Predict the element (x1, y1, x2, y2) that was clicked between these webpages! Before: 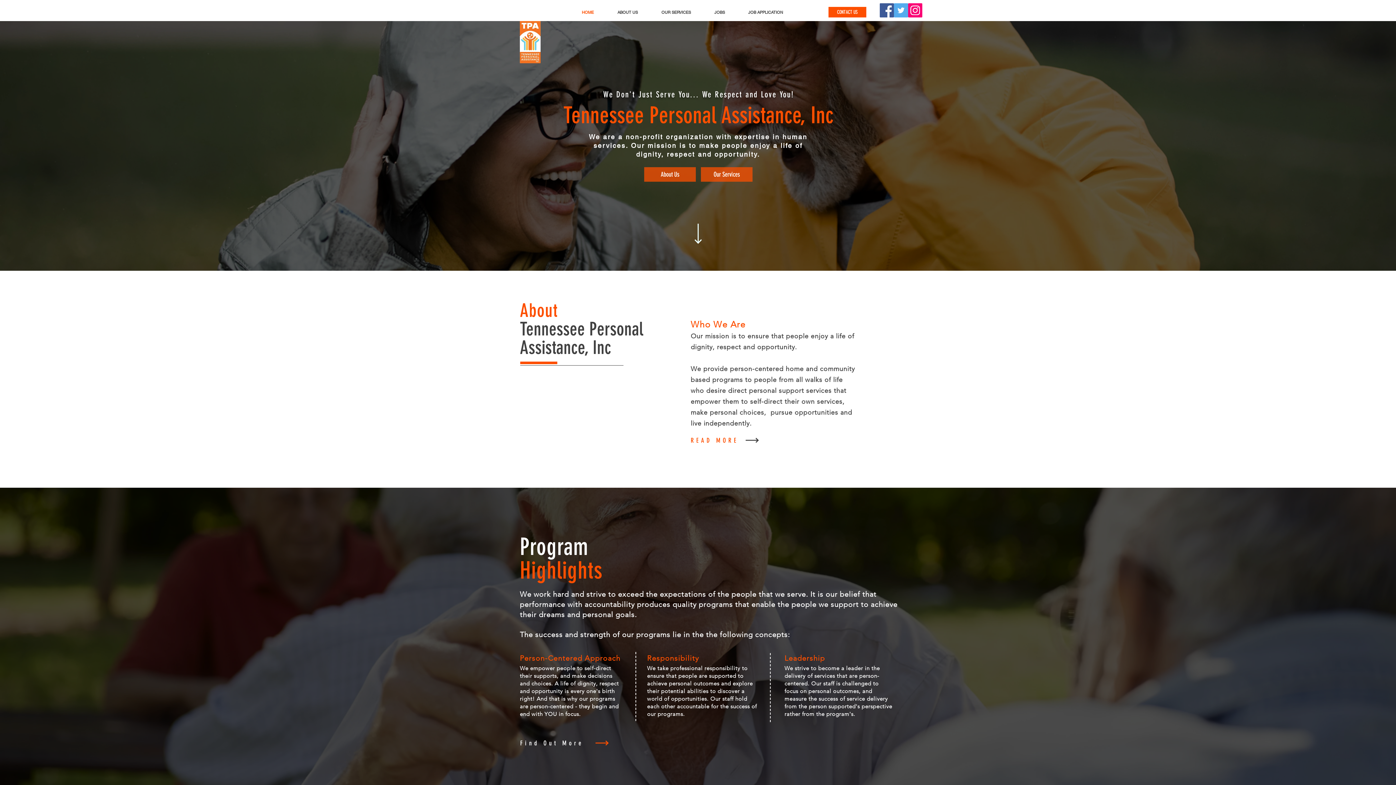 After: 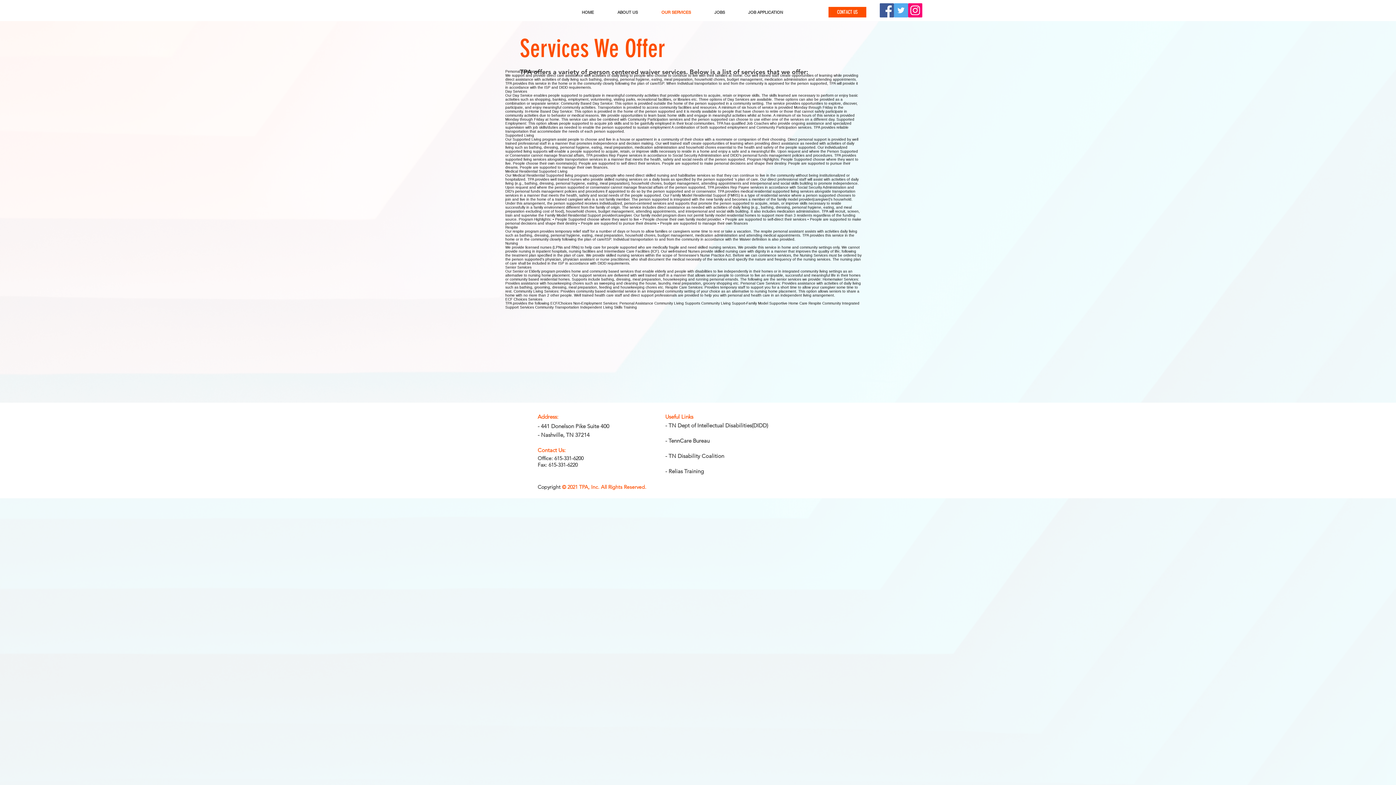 Action: label: Our Services bbox: (701, 167, 752, 181)